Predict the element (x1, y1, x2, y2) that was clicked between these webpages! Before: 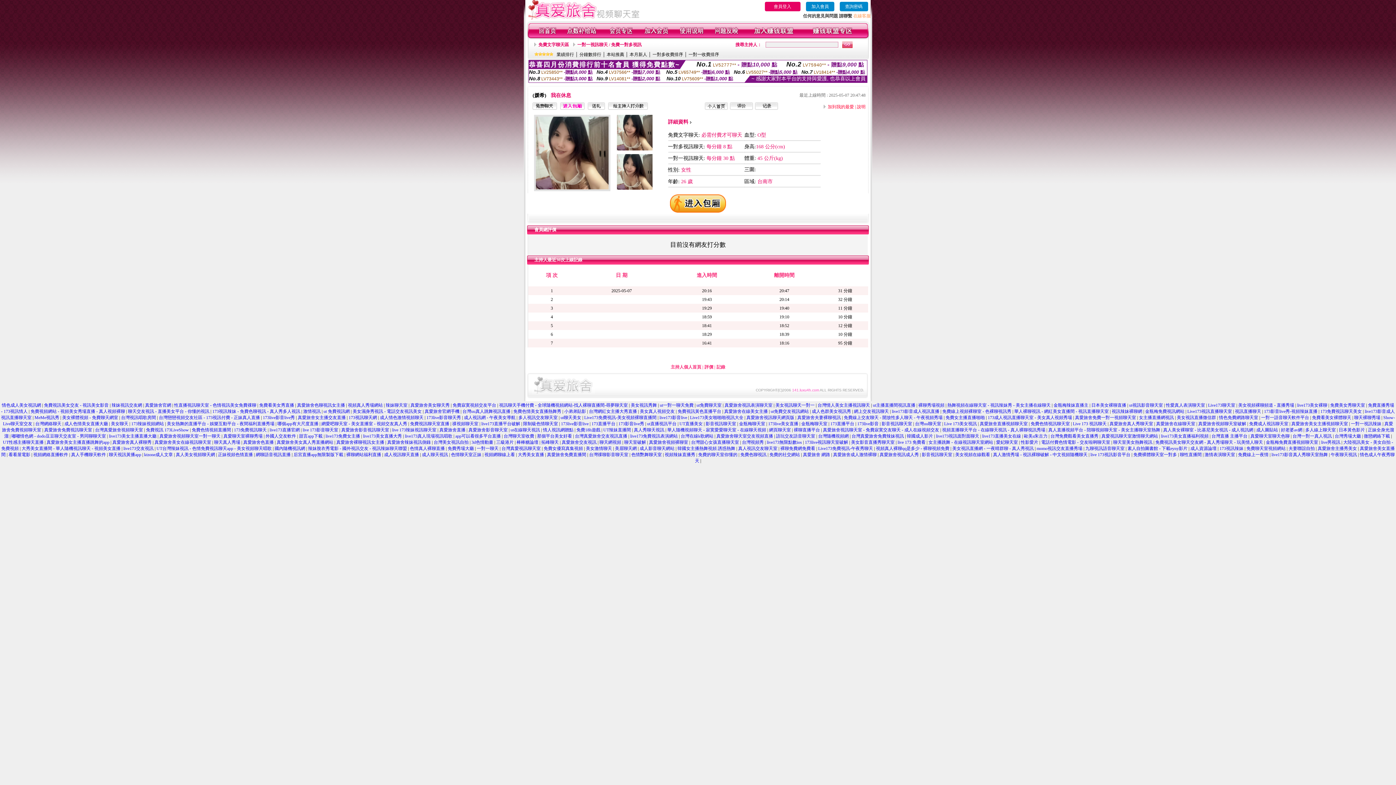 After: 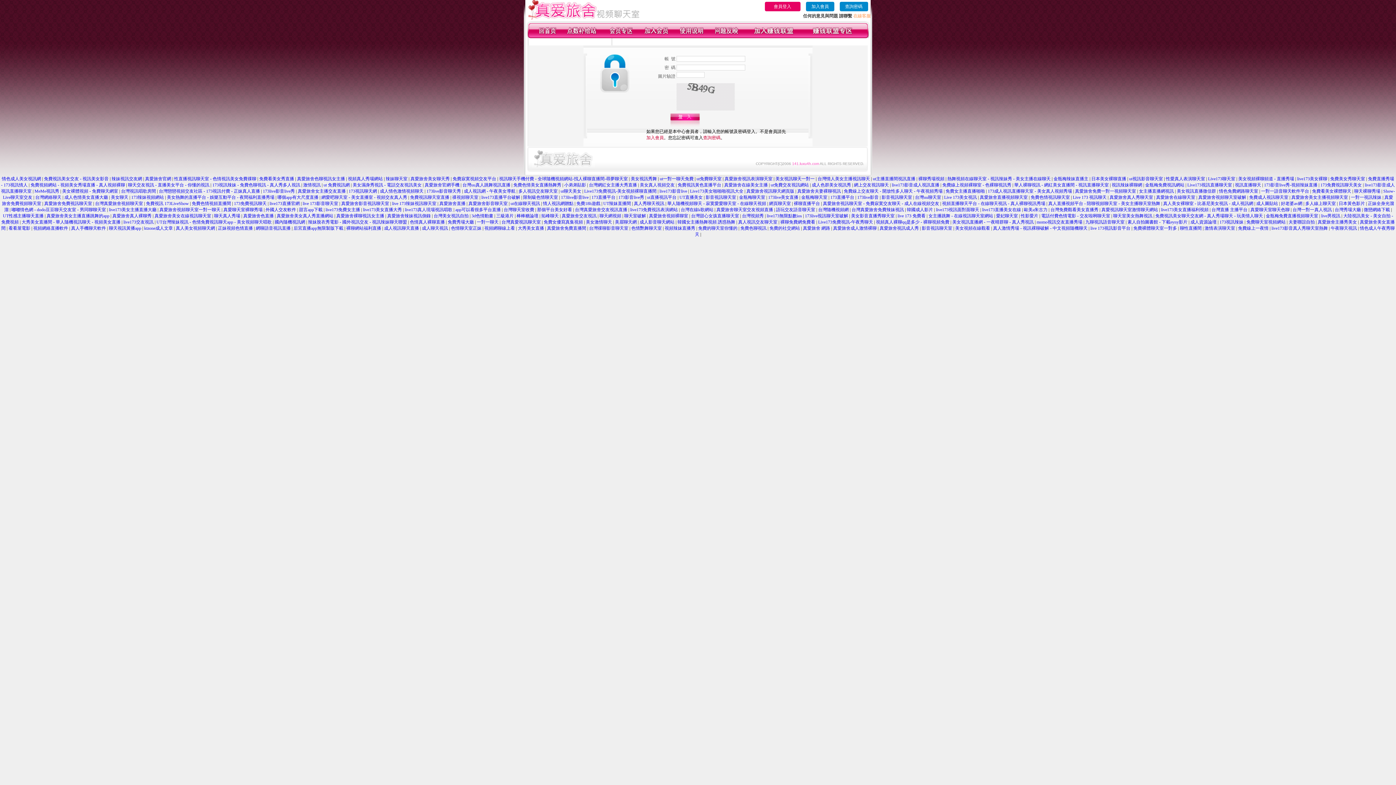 Action: bbox: (679, 34, 703, 39)